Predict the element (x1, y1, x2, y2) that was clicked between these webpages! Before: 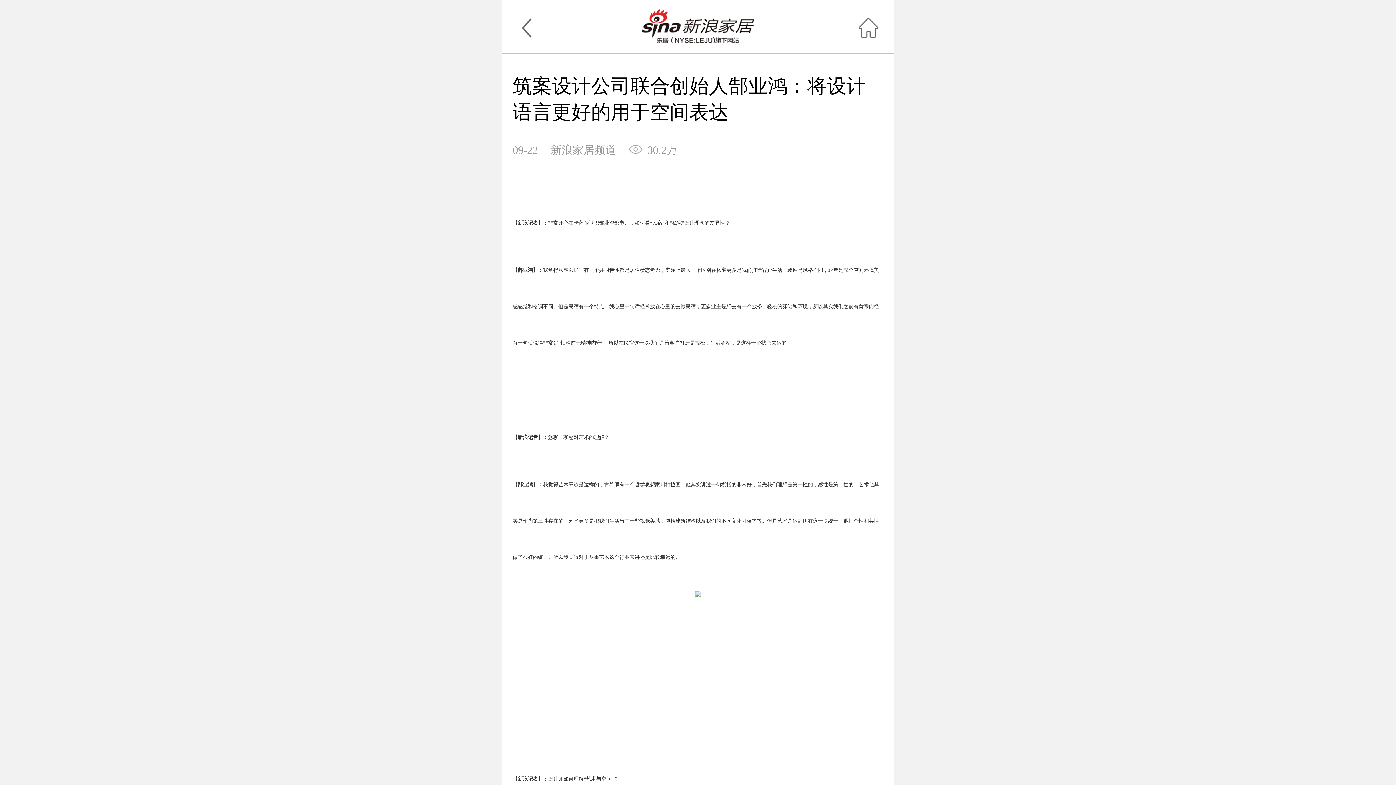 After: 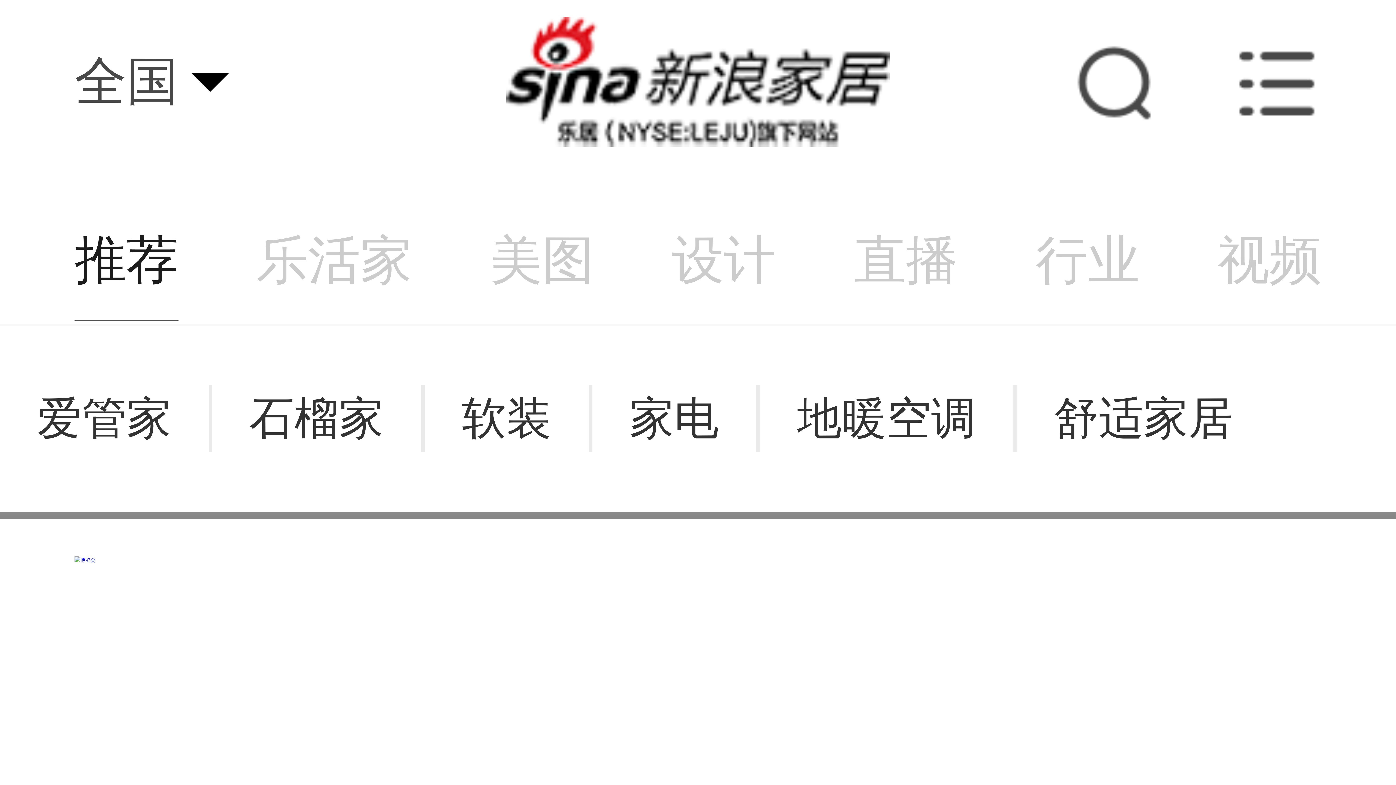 Action: bbox: (516, 17, 537, 38)